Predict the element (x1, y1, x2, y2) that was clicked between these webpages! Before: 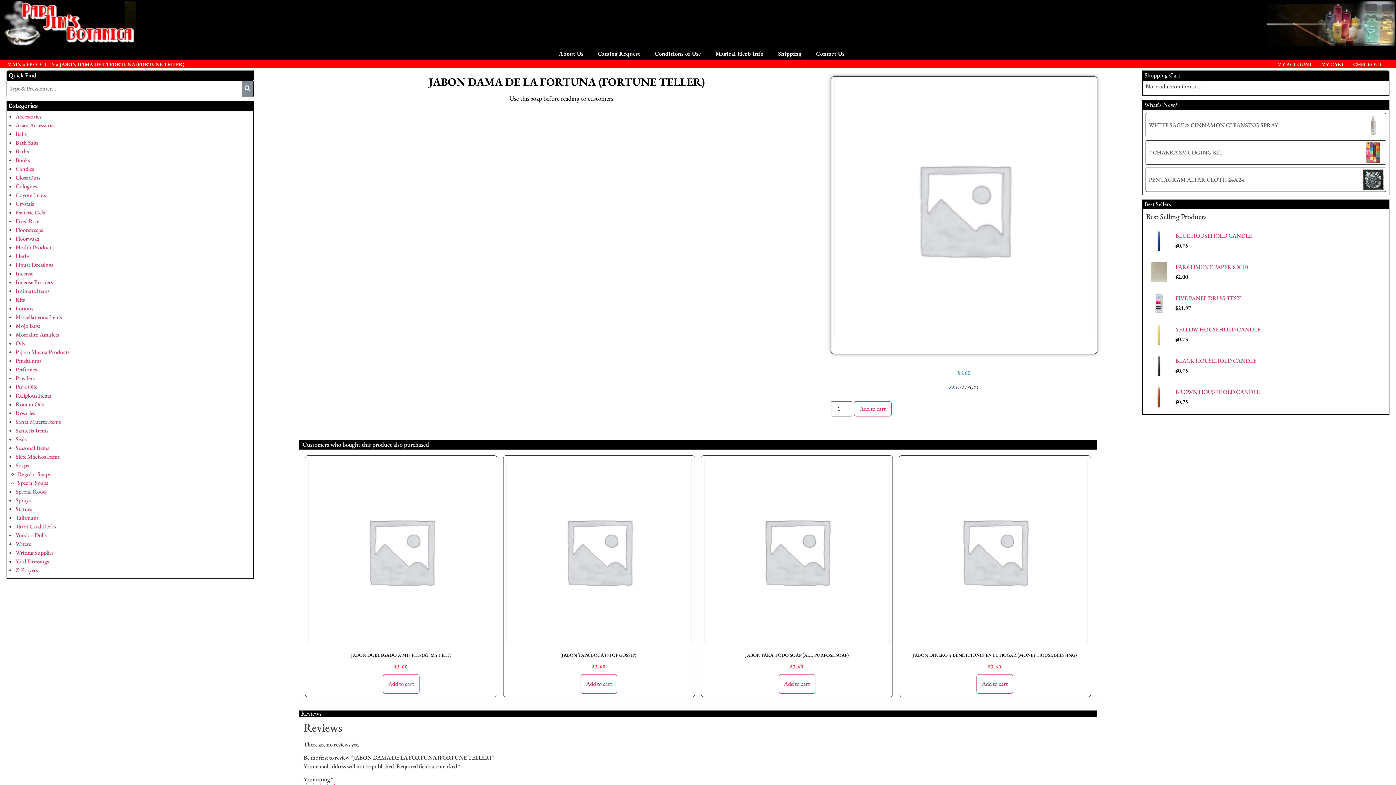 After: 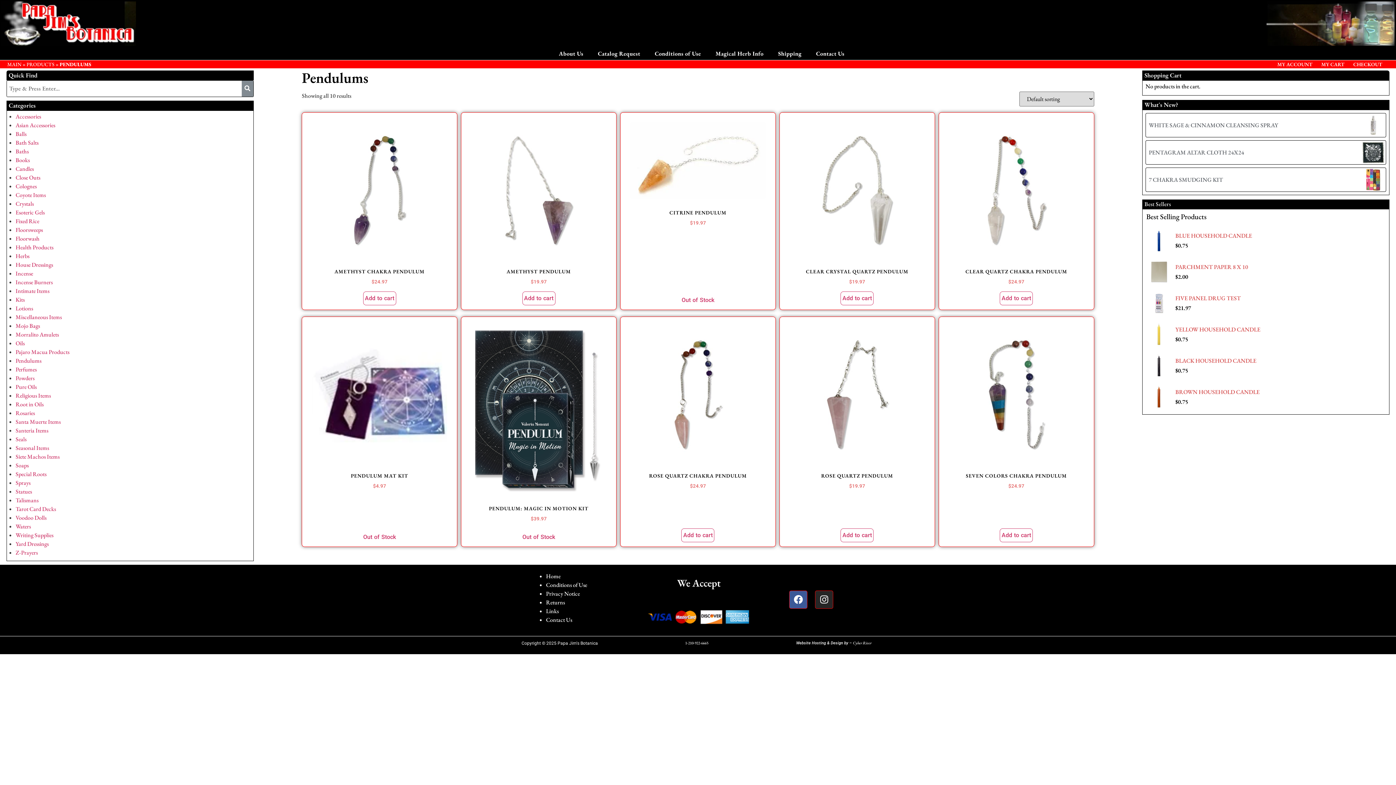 Action: bbox: (15, 357, 41, 364) label: Pendulums